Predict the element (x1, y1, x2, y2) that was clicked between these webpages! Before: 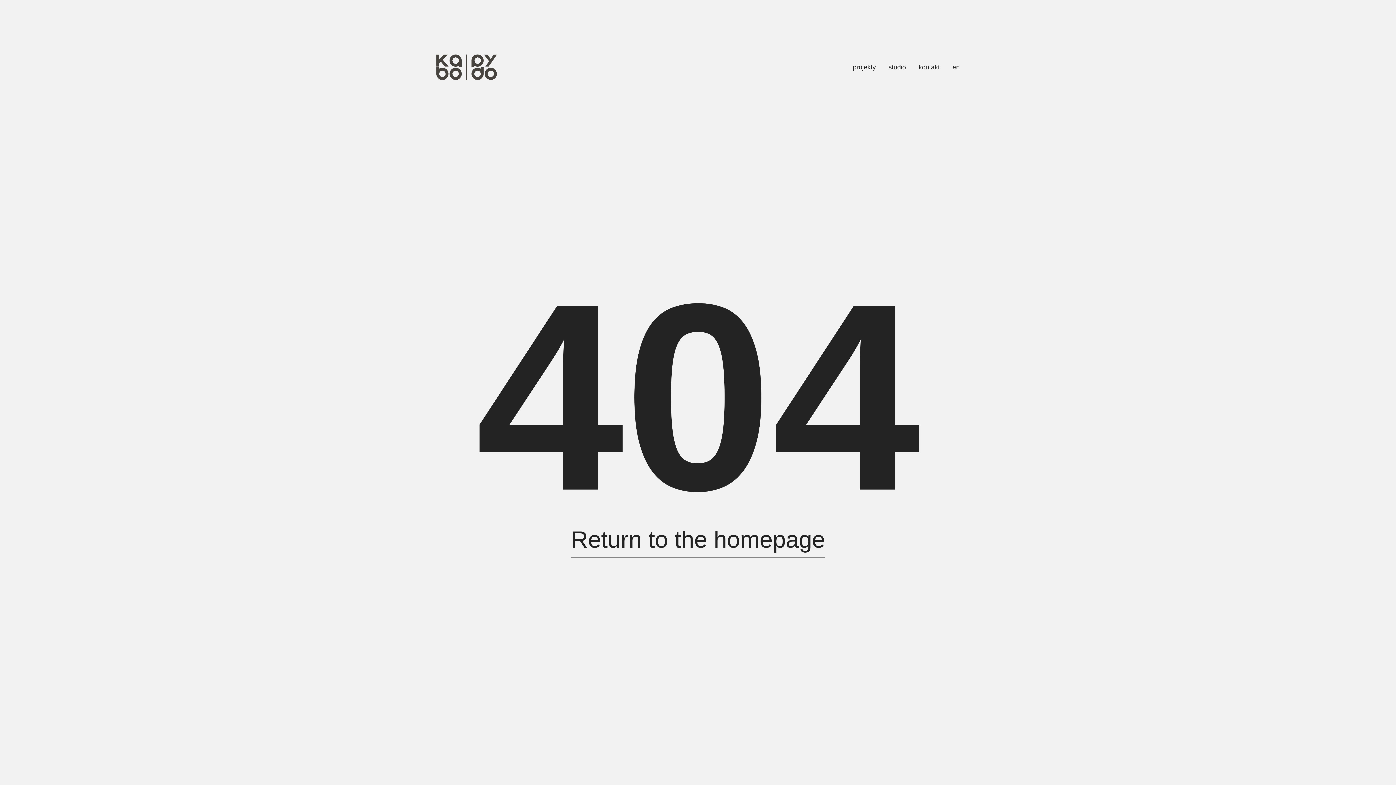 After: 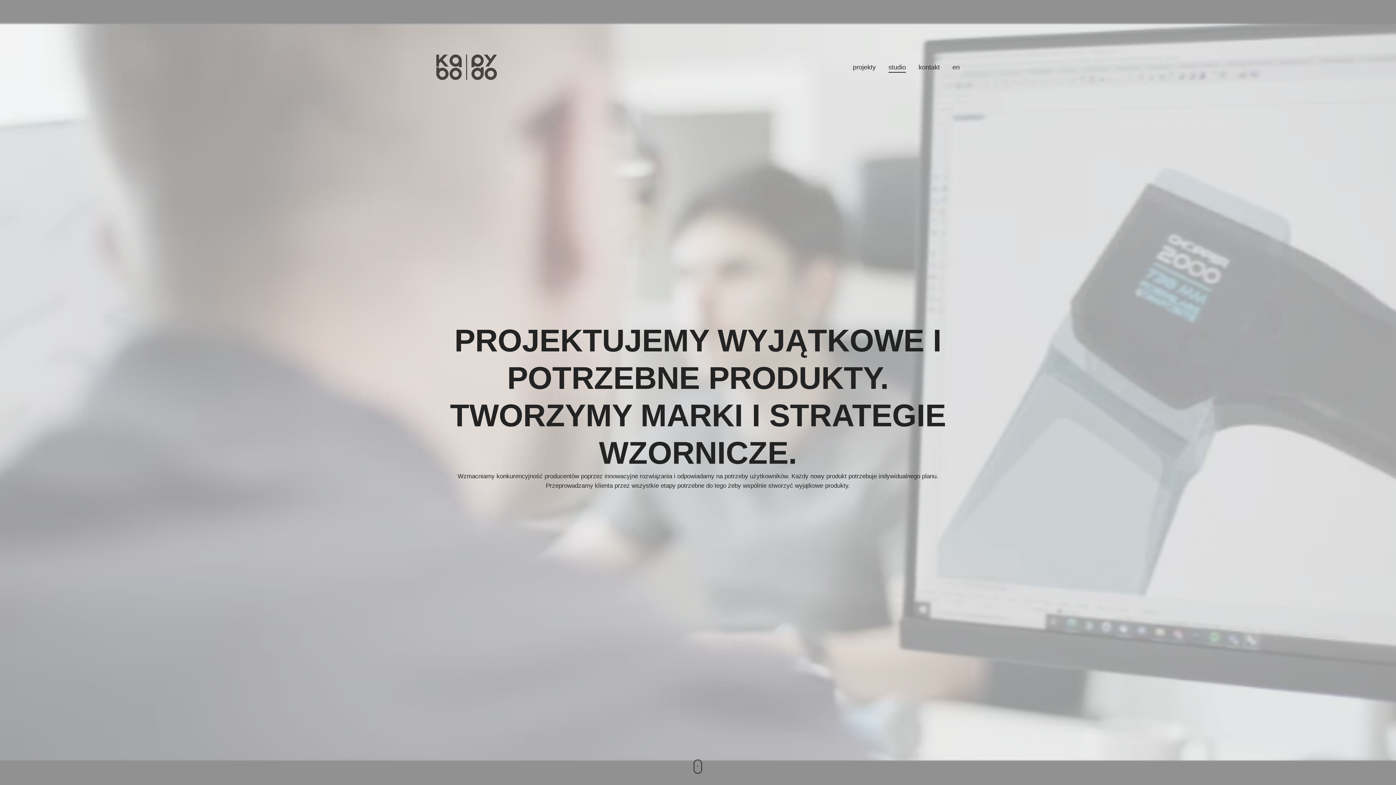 Action: bbox: (888, 63, 906, 71) label: studio